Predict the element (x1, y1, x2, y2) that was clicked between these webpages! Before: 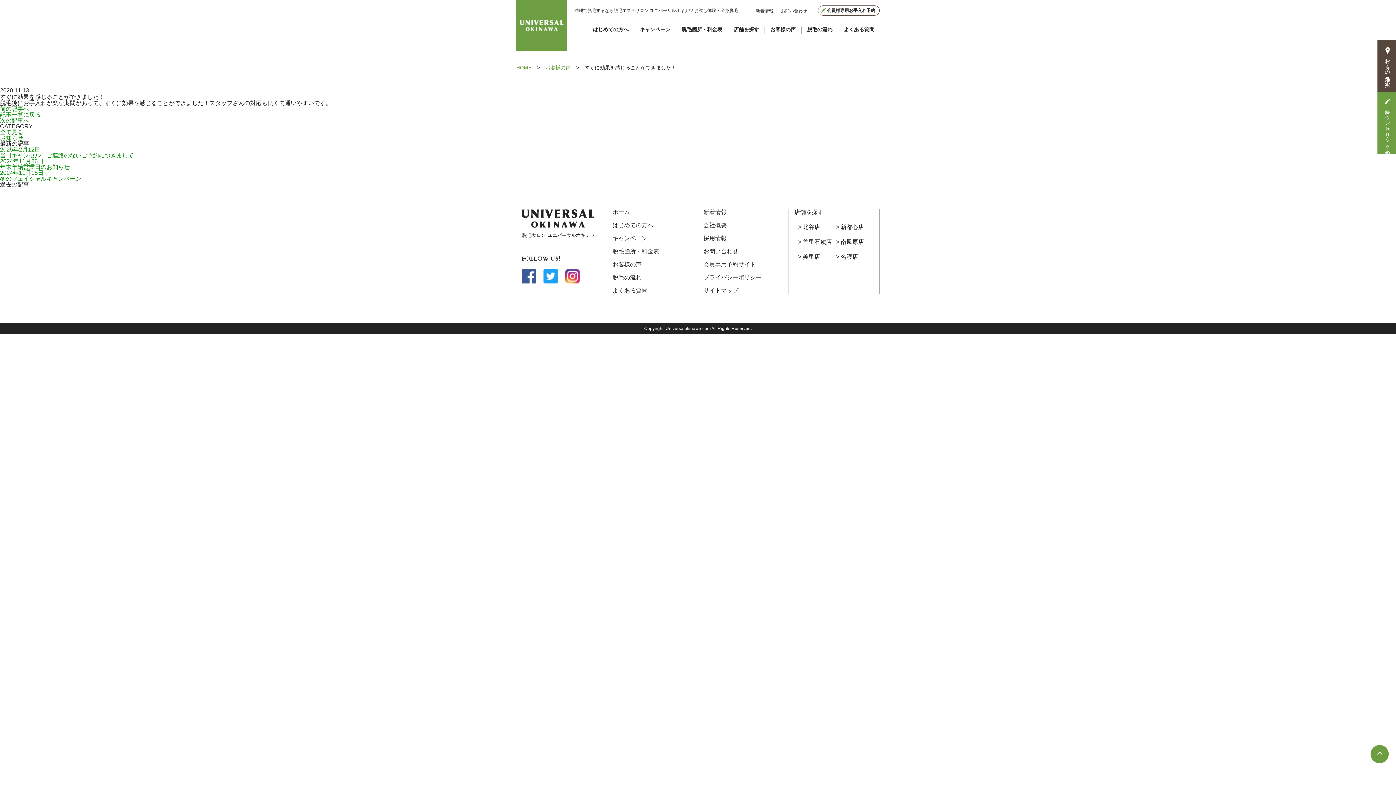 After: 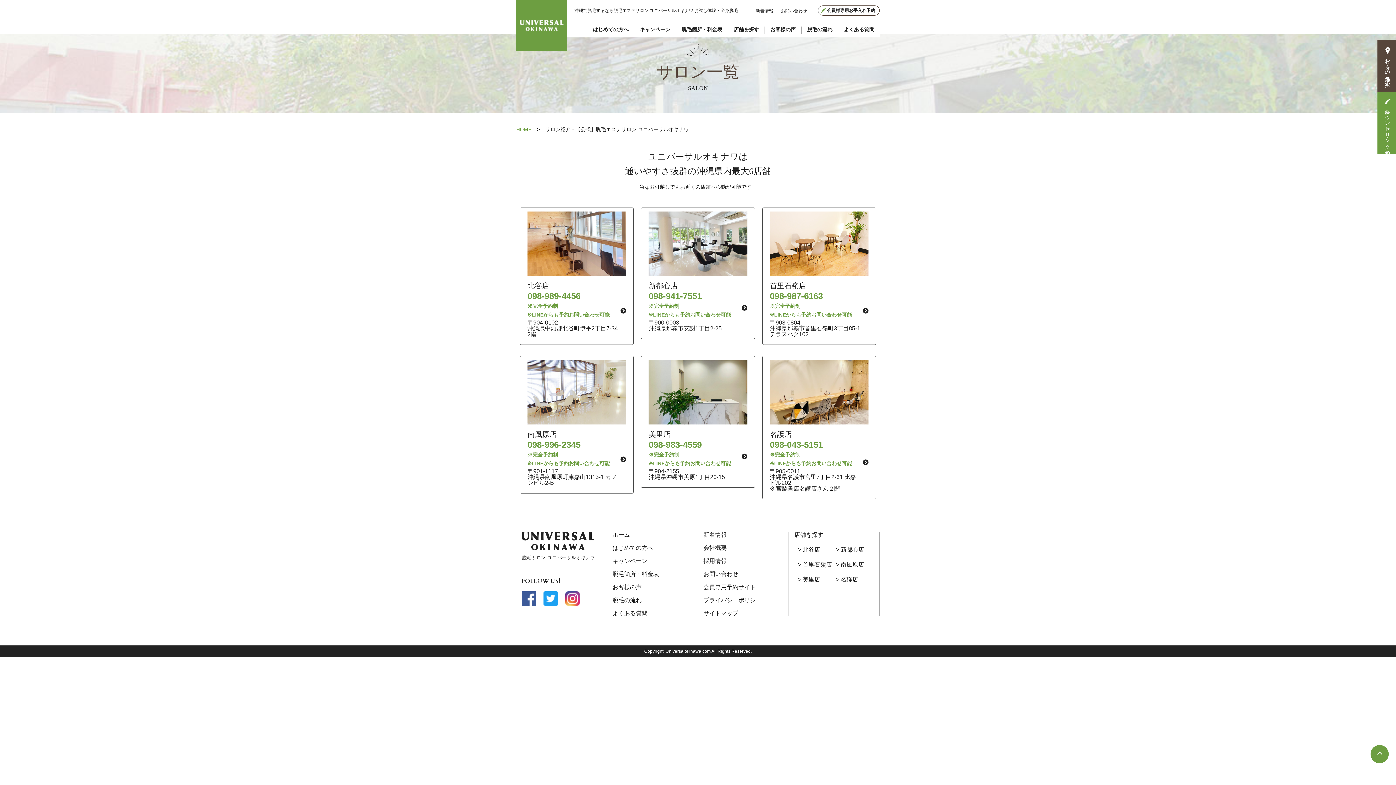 Action: label: 店舗を探す bbox: (794, 209, 823, 215)